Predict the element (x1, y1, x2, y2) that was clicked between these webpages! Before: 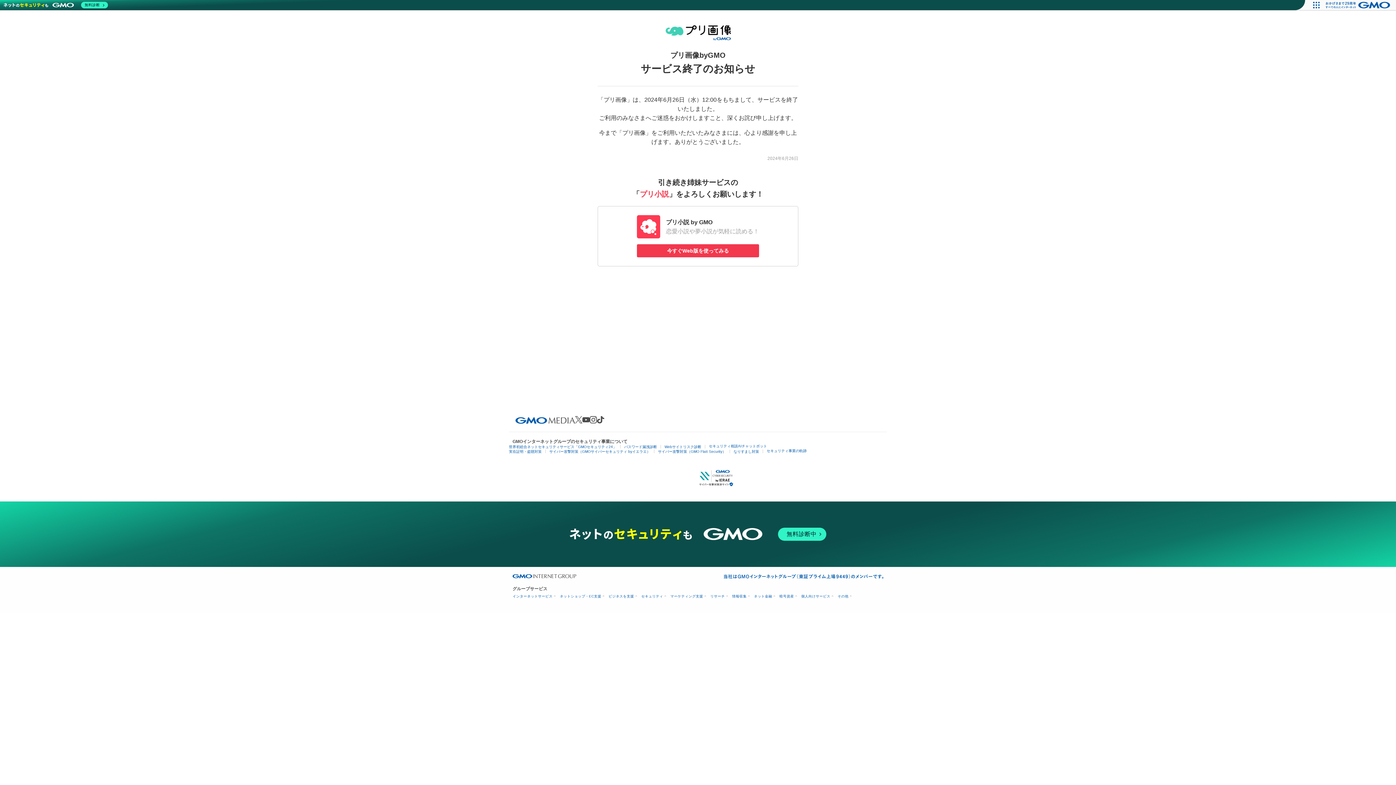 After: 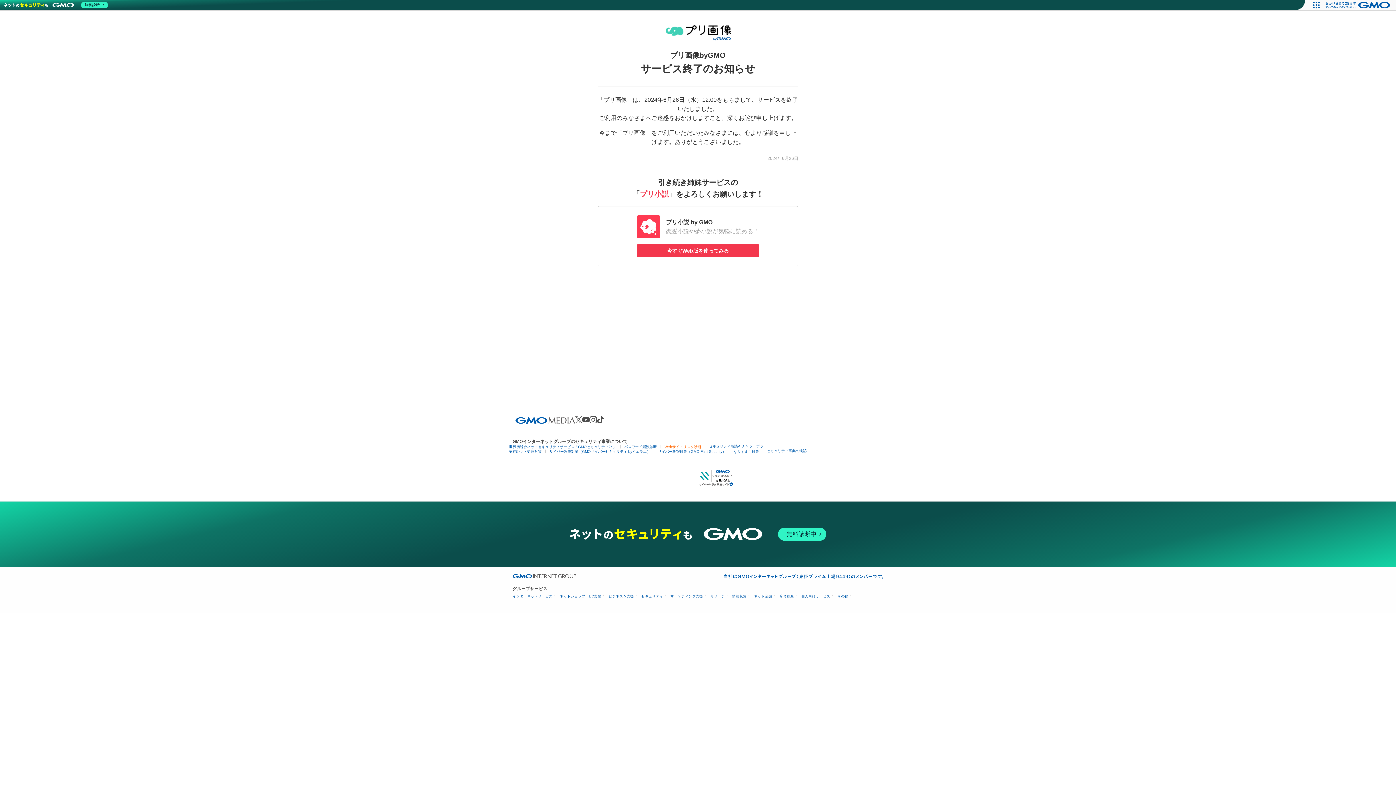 Action: label: Webサイトリスク診断 bbox: (664, 445, 701, 449)